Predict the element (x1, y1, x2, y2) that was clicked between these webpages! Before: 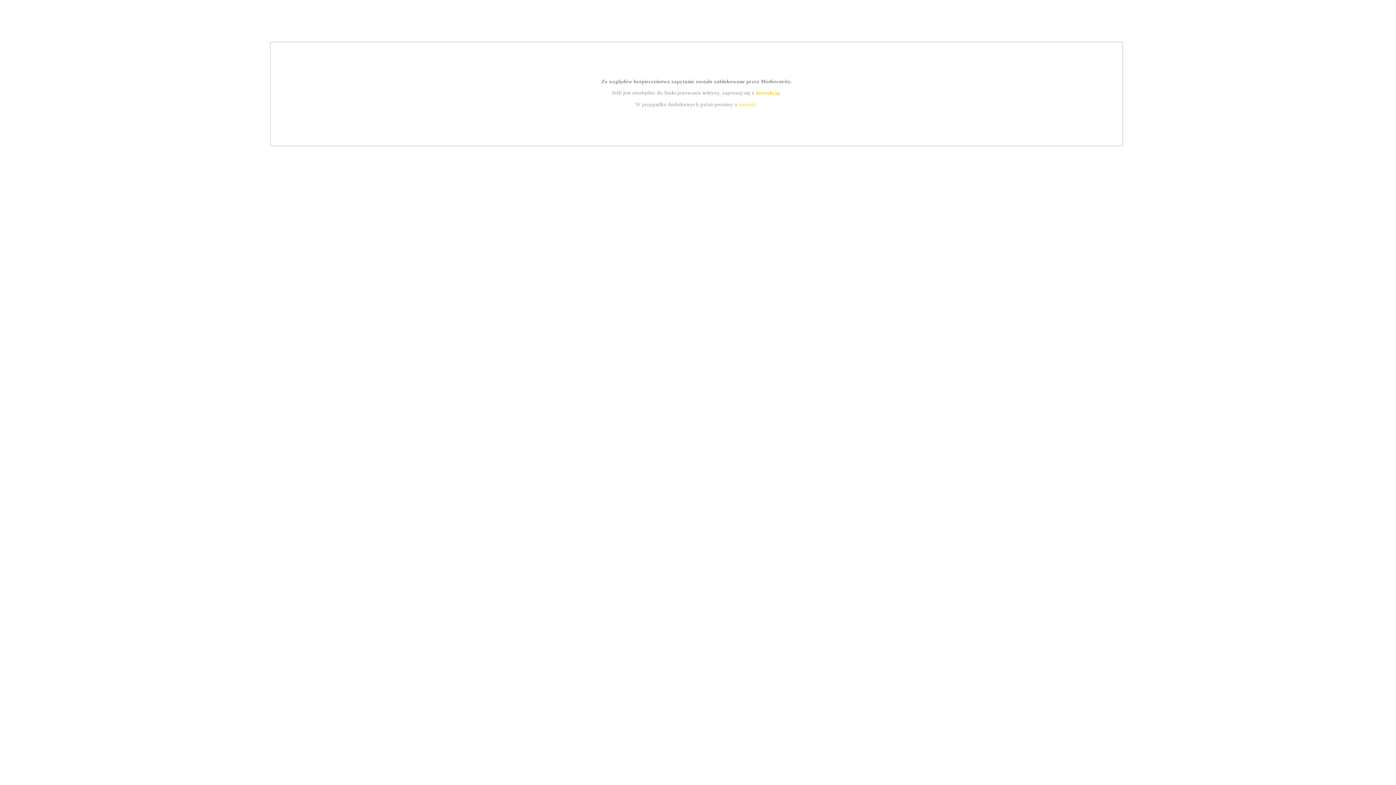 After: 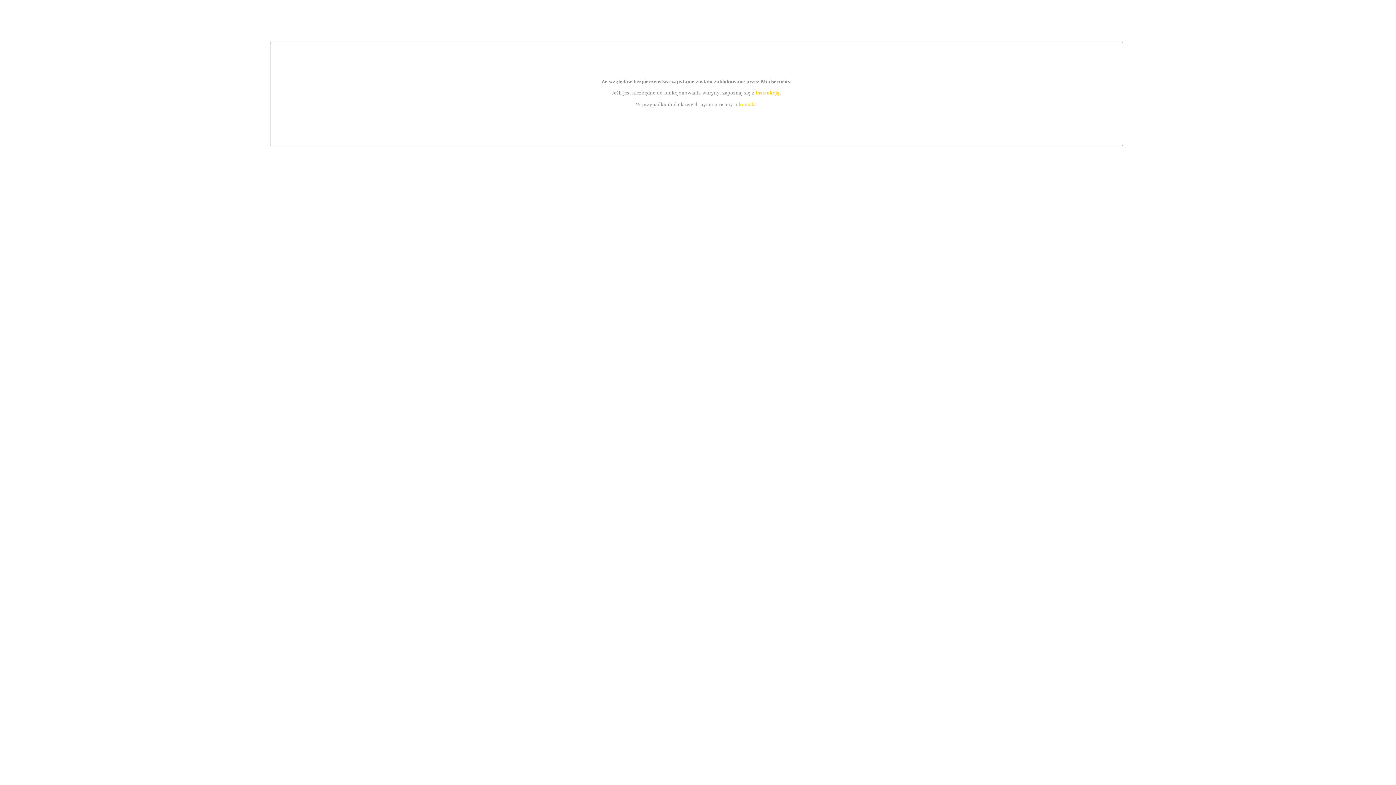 Action: label: instrukcją bbox: (755, 89, 779, 95)